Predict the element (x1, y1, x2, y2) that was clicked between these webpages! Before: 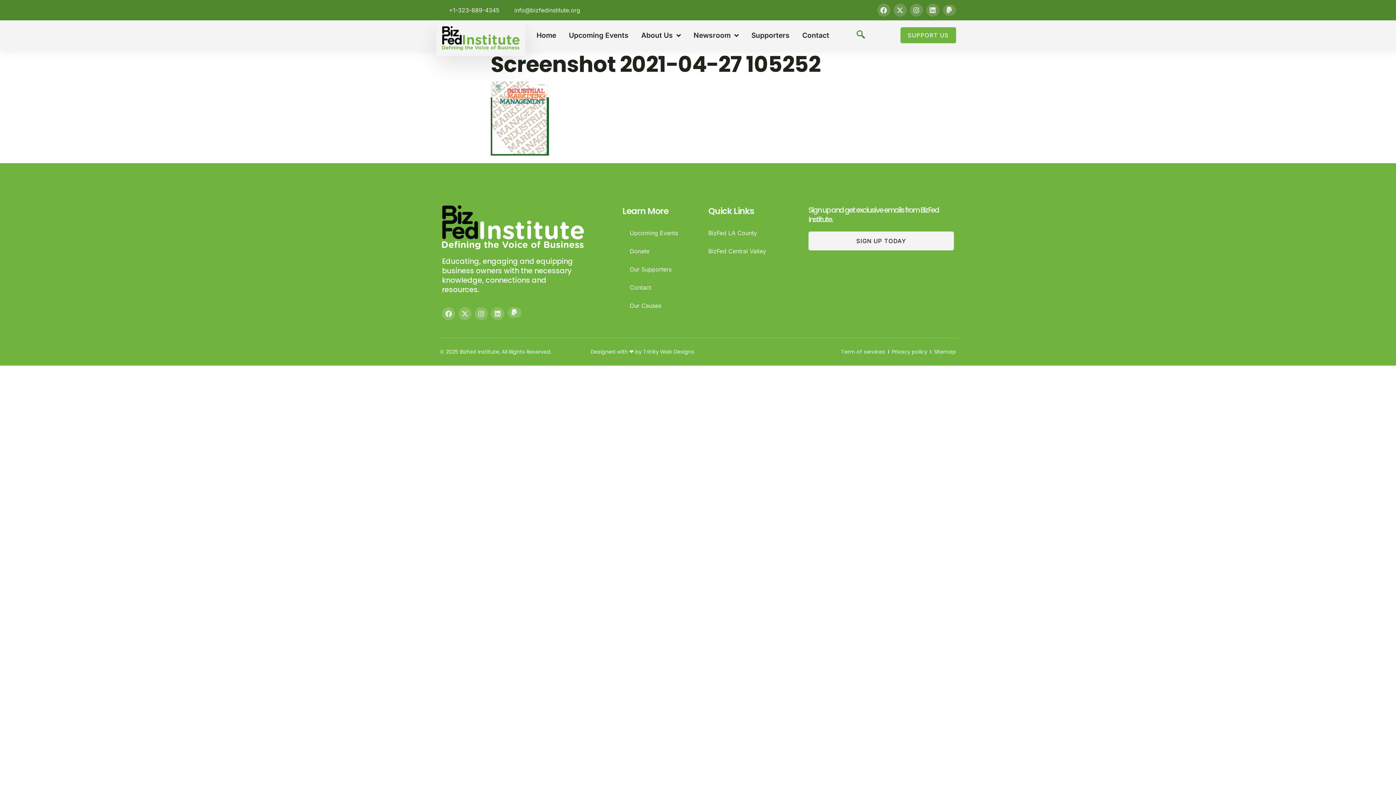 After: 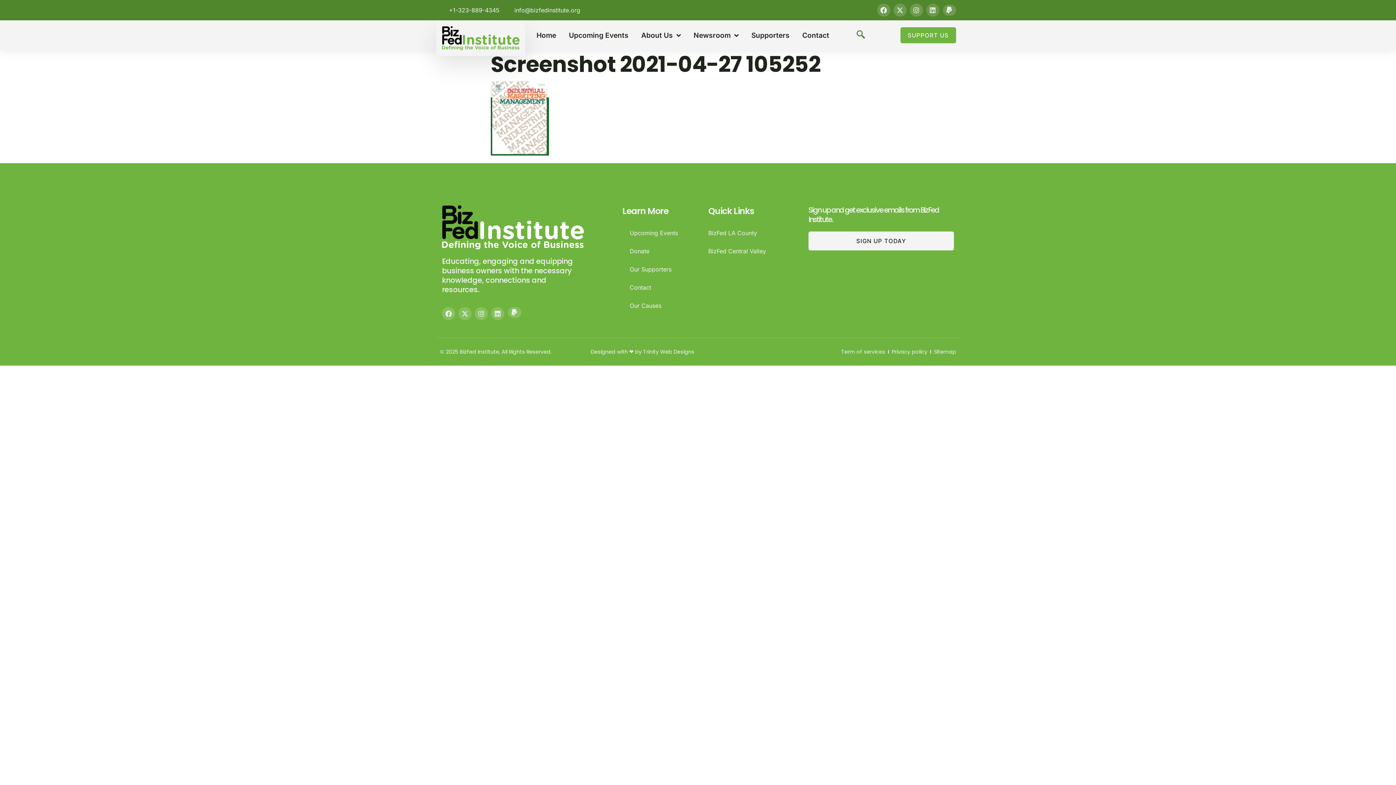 Action: label: Linkedin bbox: (926, 3, 939, 16)